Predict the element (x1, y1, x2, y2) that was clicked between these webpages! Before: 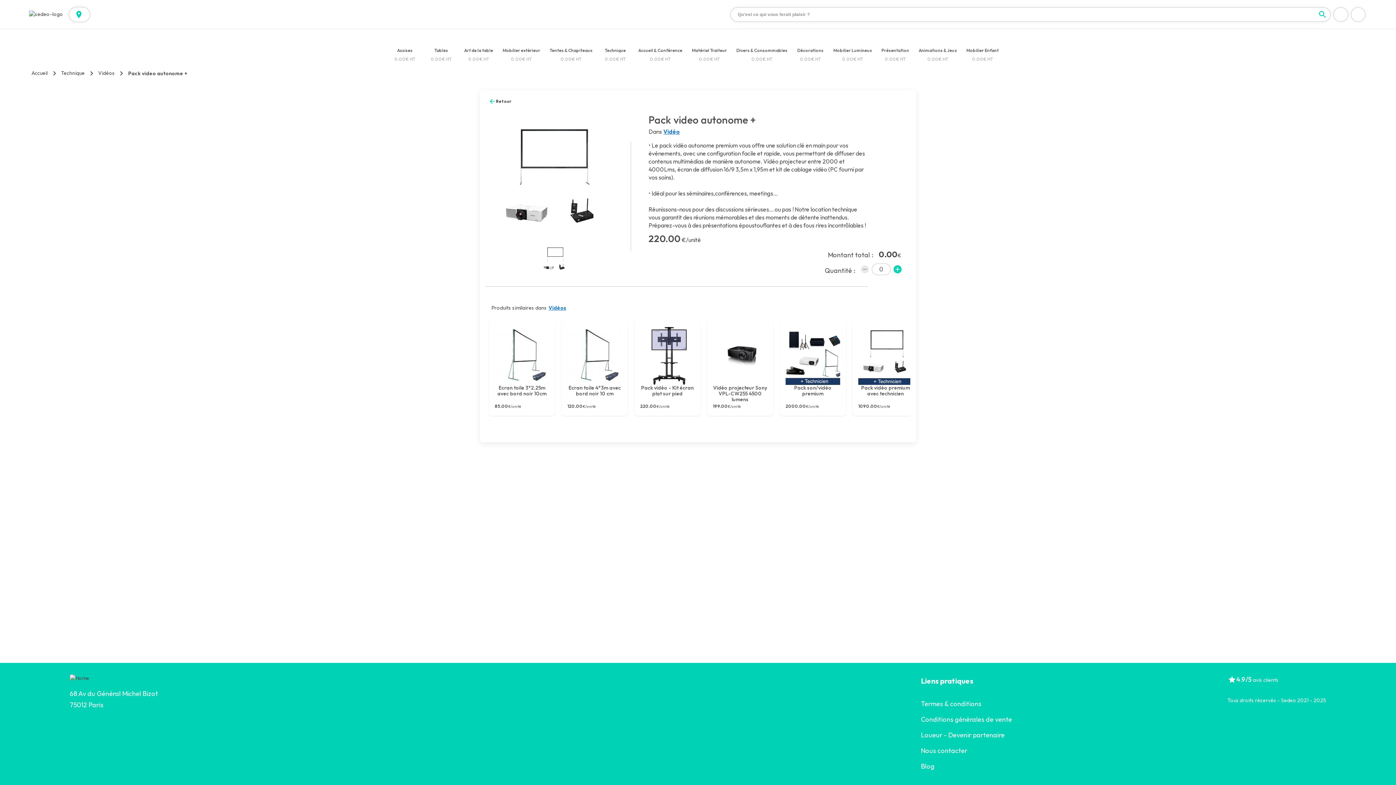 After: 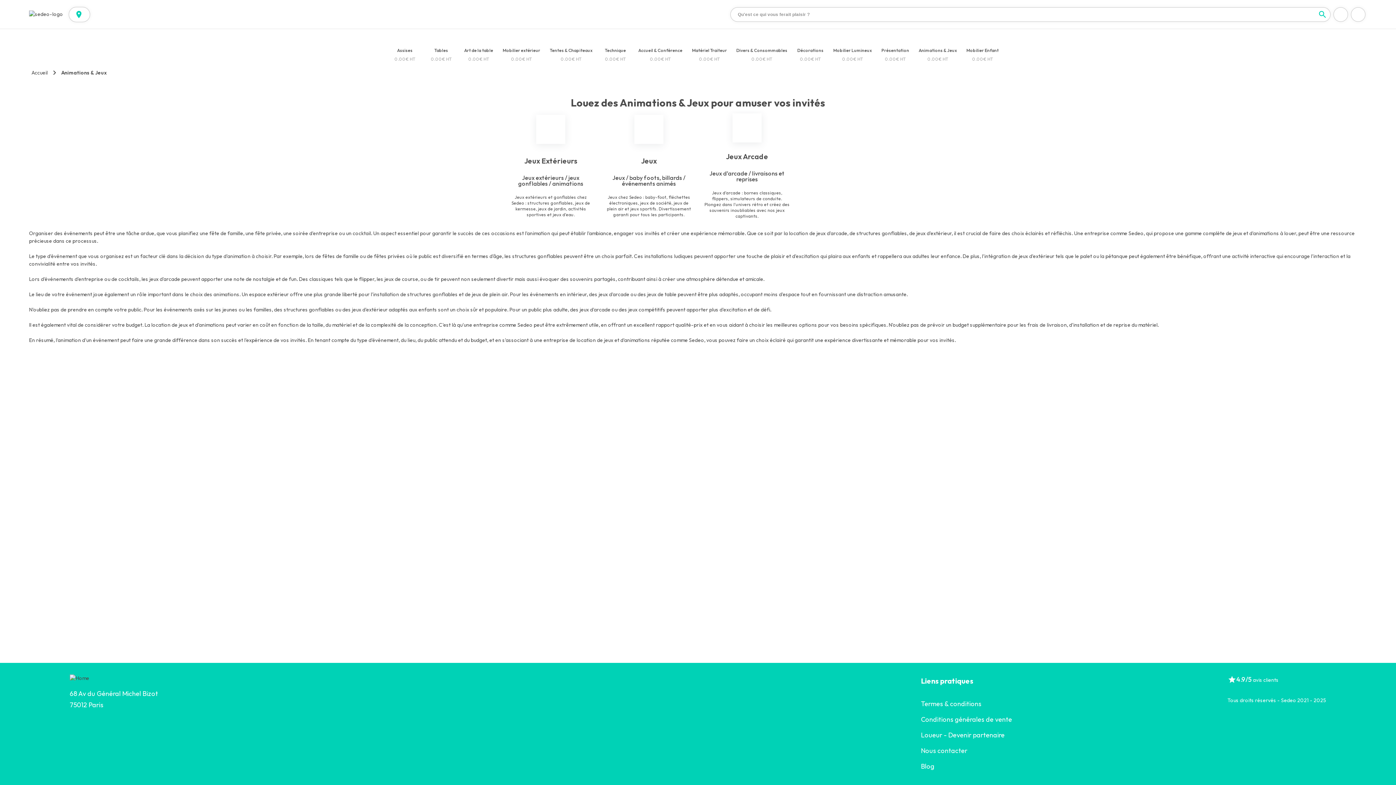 Action: label: Animations & Jeux bbox: (916, 32, 960, 54)